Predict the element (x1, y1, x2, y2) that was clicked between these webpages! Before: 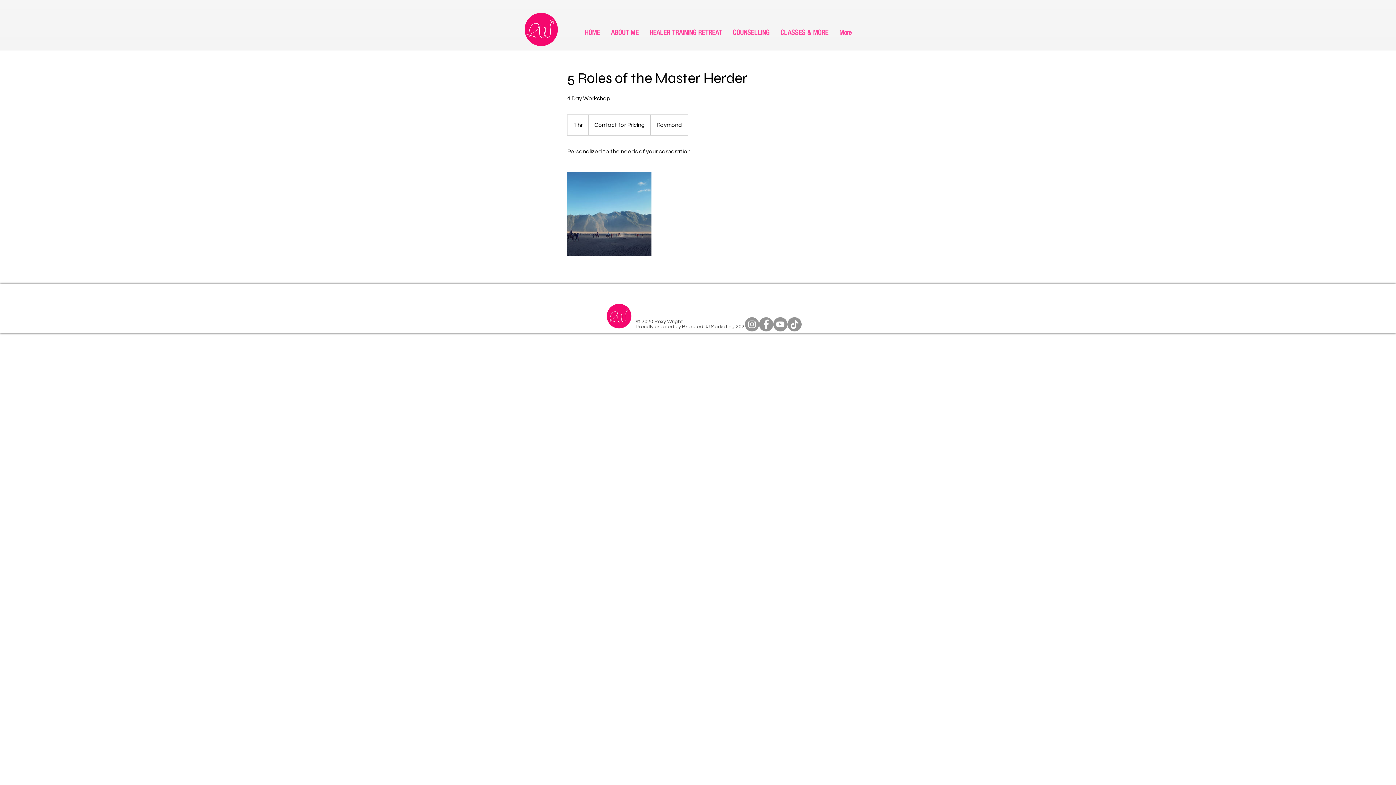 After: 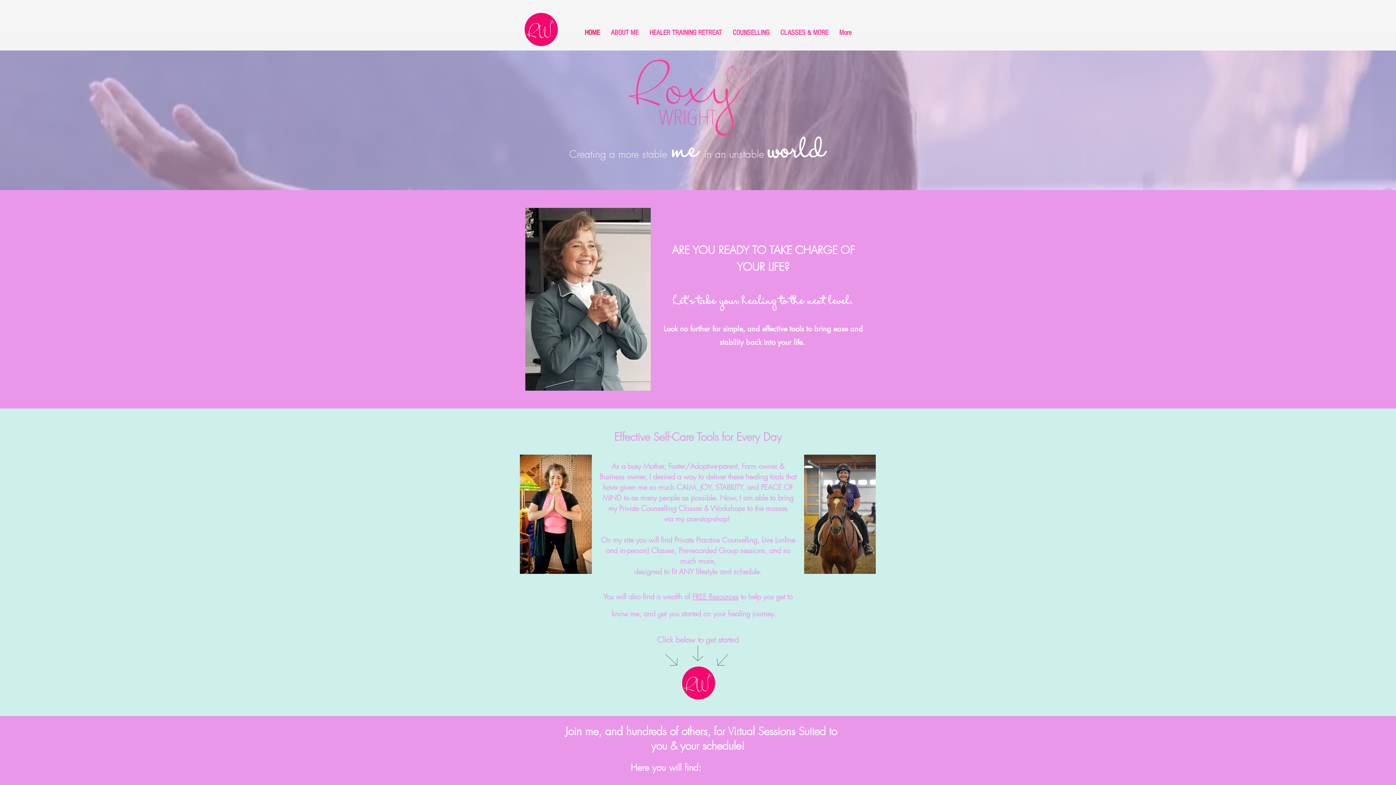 Action: bbox: (604, 303, 632, 329)